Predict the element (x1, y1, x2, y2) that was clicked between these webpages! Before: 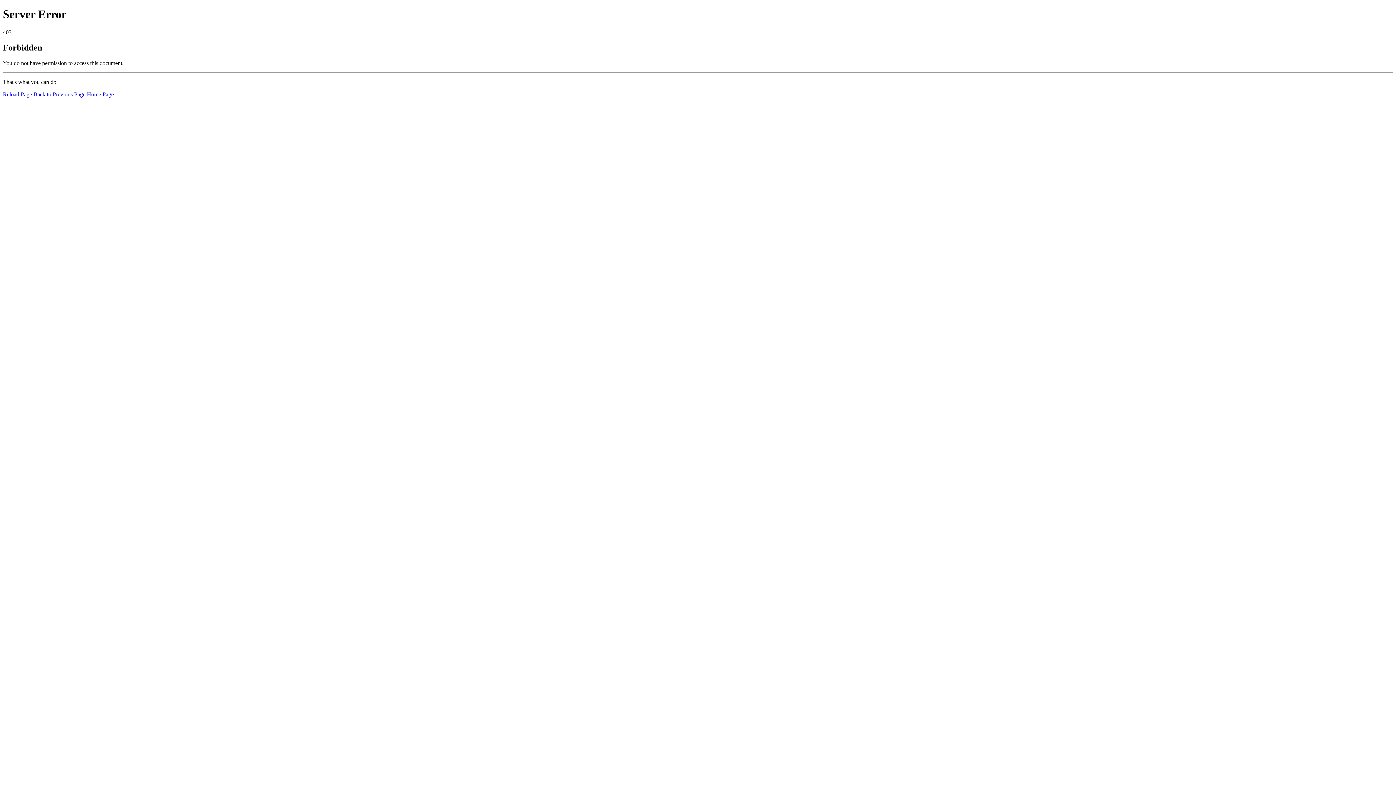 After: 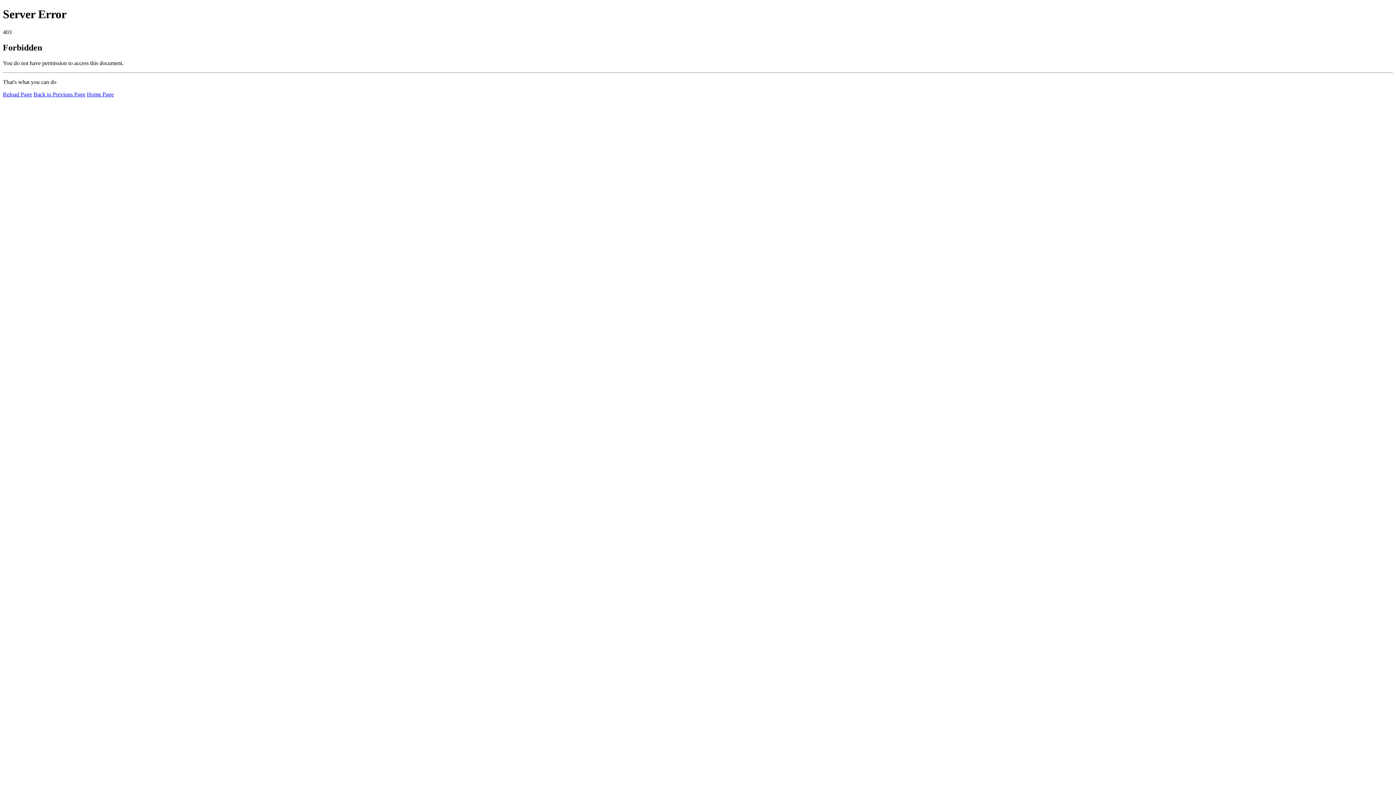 Action: label: Home Page bbox: (86, 91, 113, 97)